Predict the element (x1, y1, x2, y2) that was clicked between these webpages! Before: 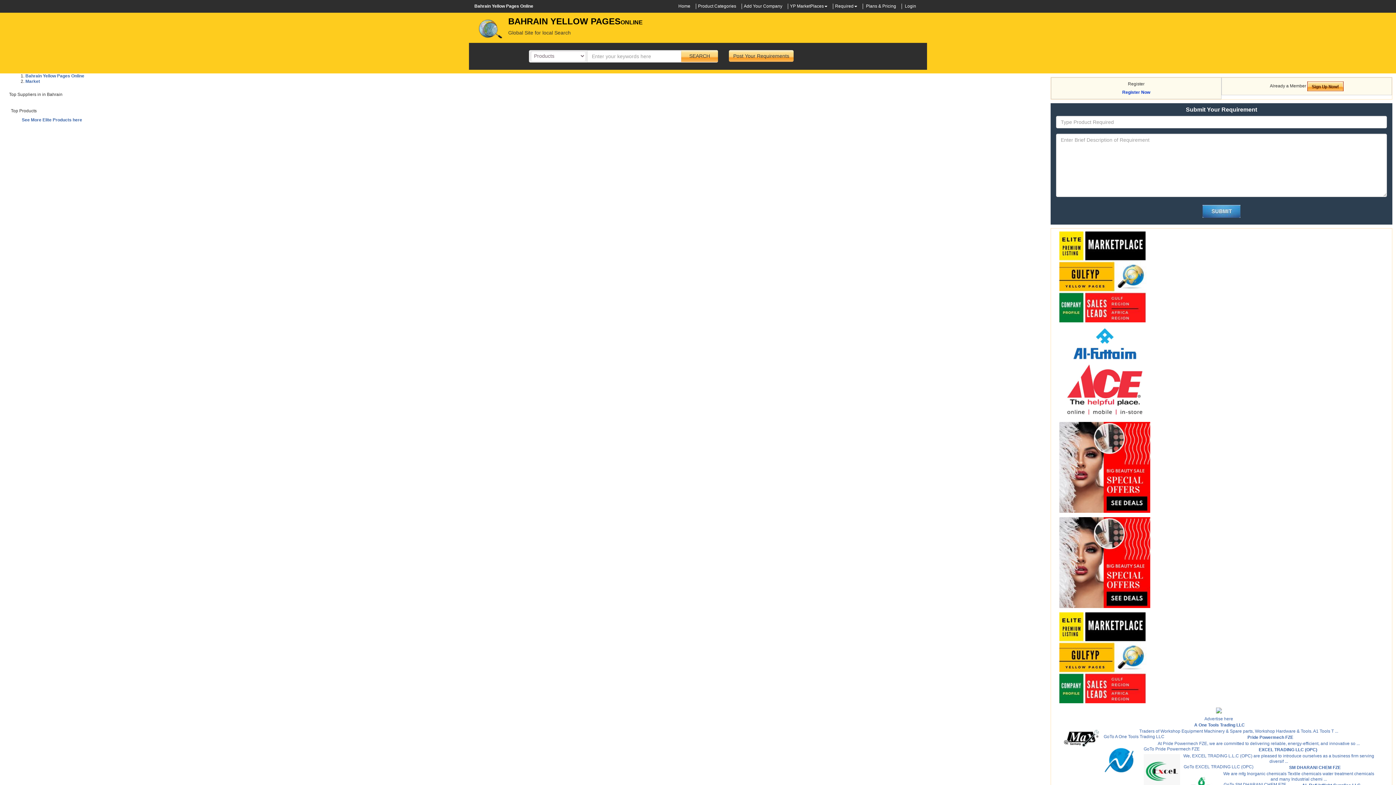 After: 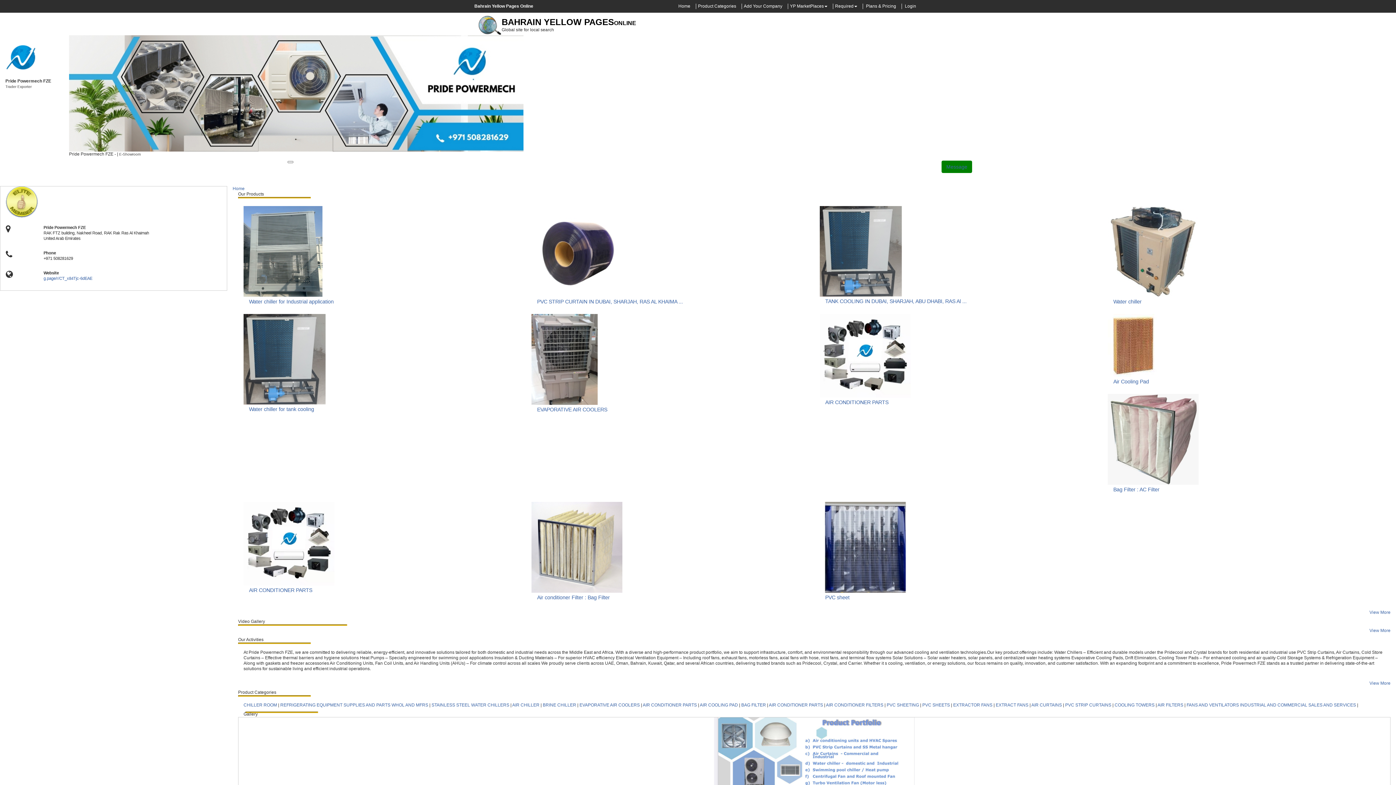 Action: label: Pride Powermech FZE bbox: (1247, 735, 1293, 740)